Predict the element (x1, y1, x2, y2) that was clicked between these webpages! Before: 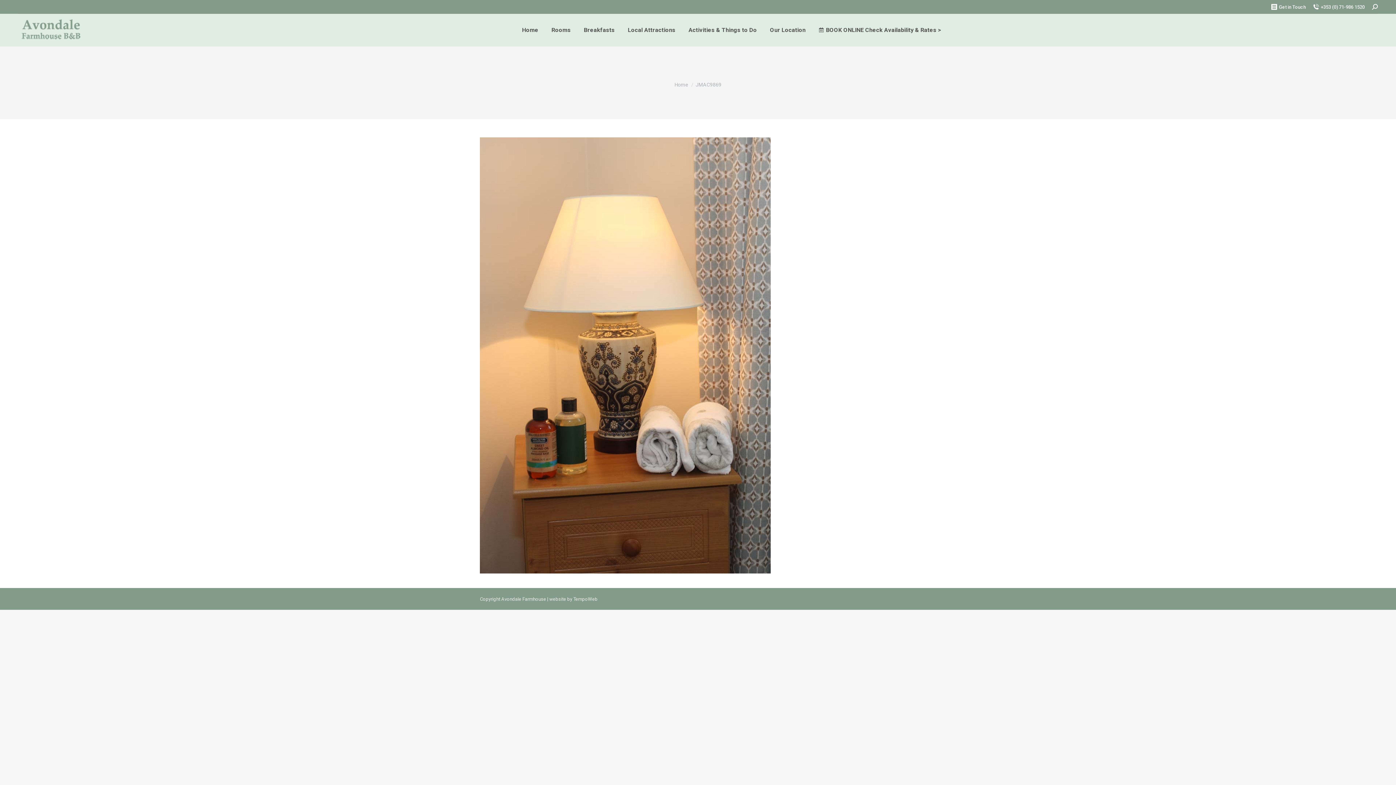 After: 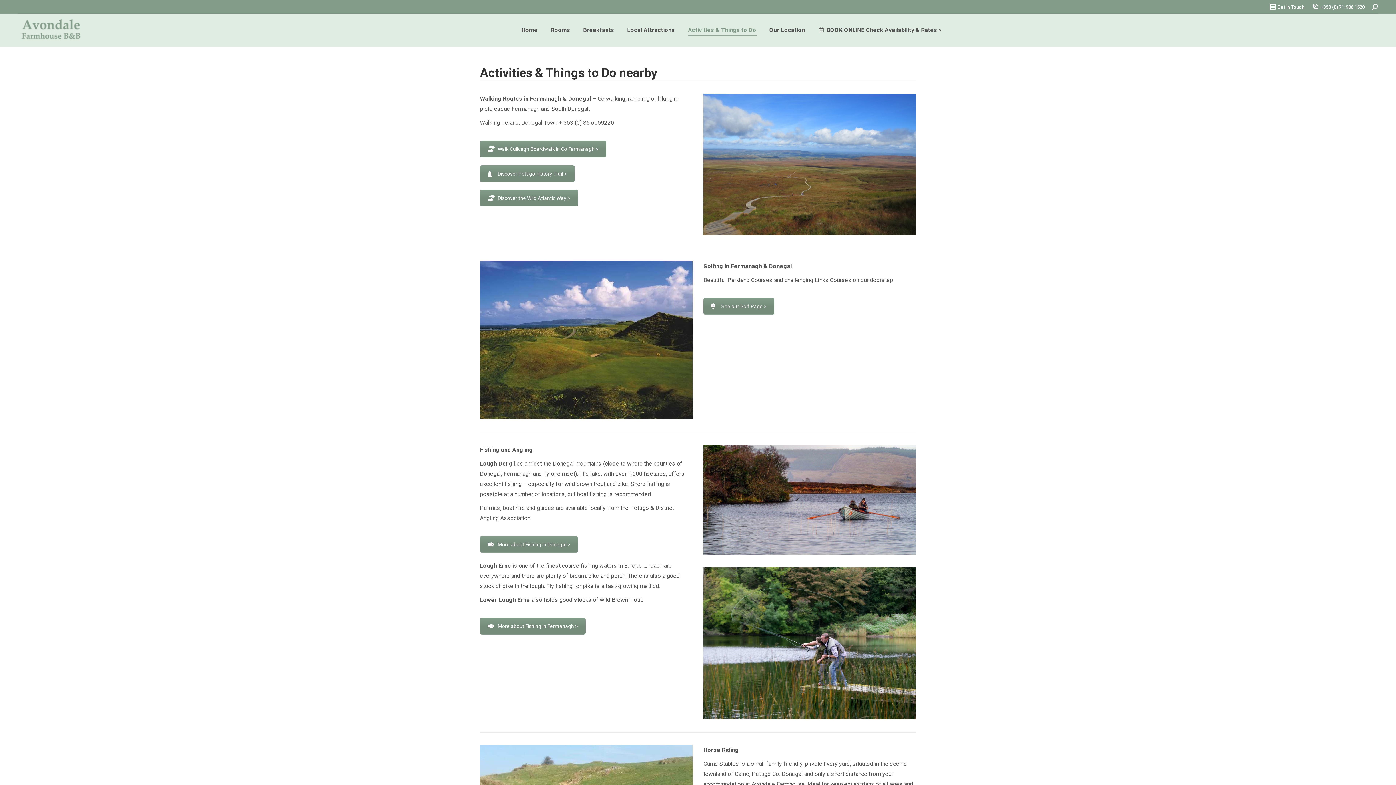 Action: bbox: (687, 20, 758, 40) label: Activities & Things to Do